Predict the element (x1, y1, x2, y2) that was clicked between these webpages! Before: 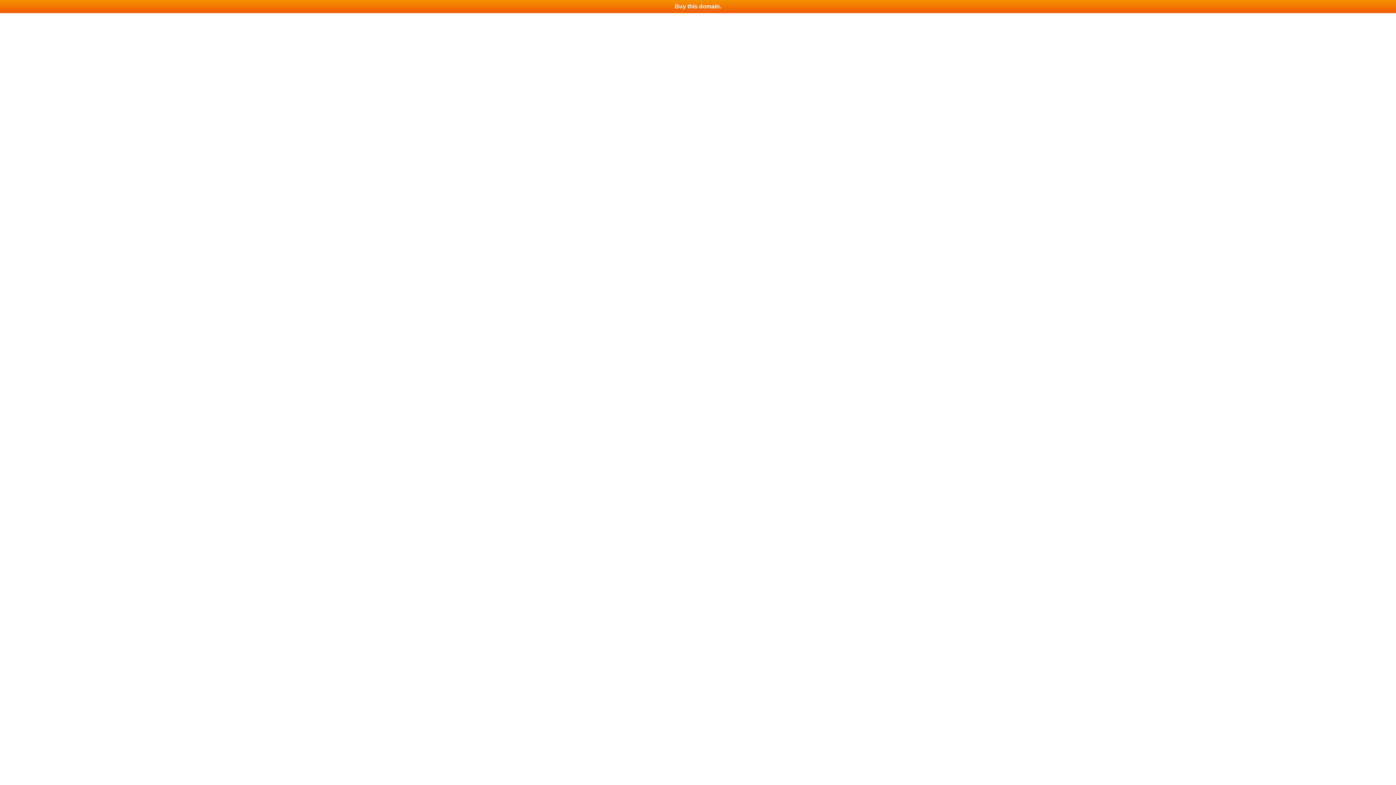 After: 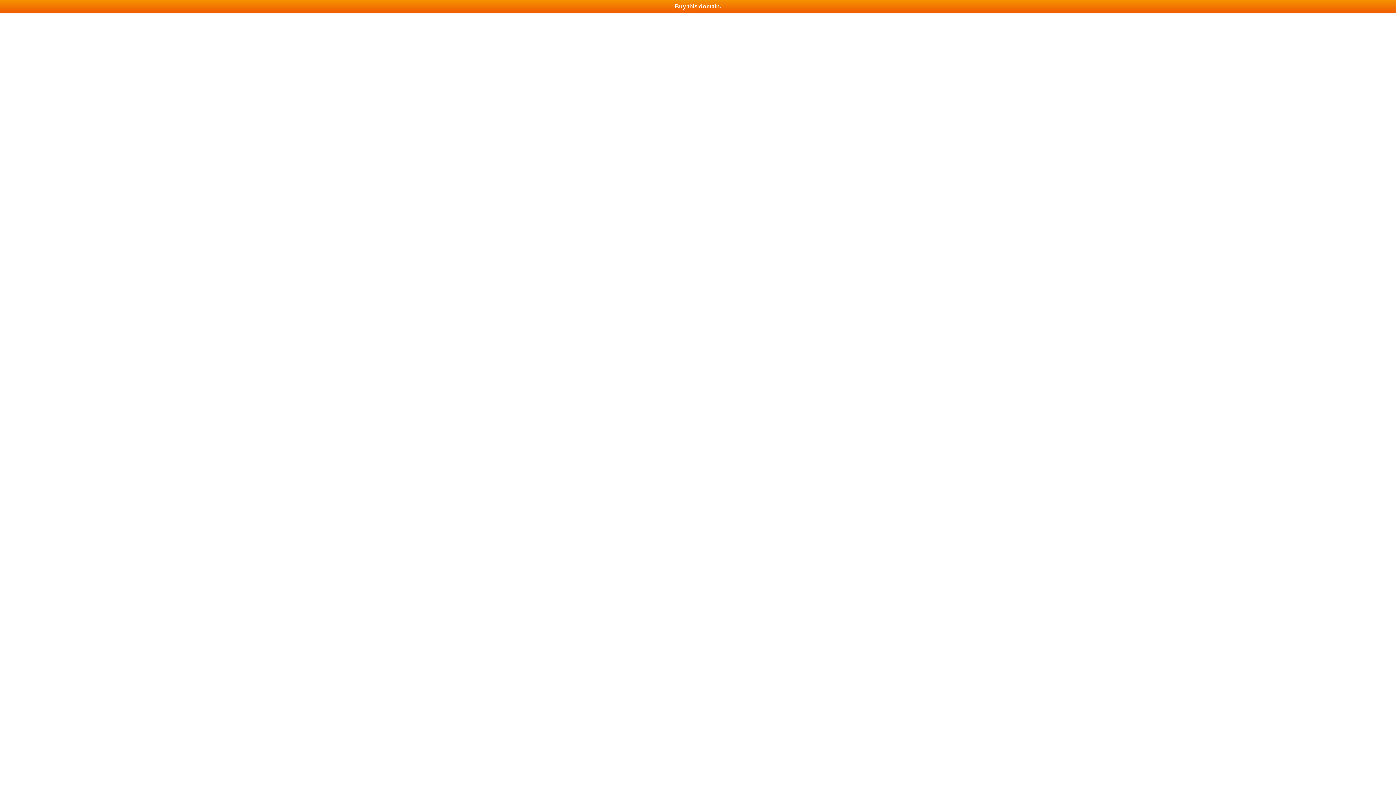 Action: bbox: (0, 0, 1396, 13) label: Buy this domain.